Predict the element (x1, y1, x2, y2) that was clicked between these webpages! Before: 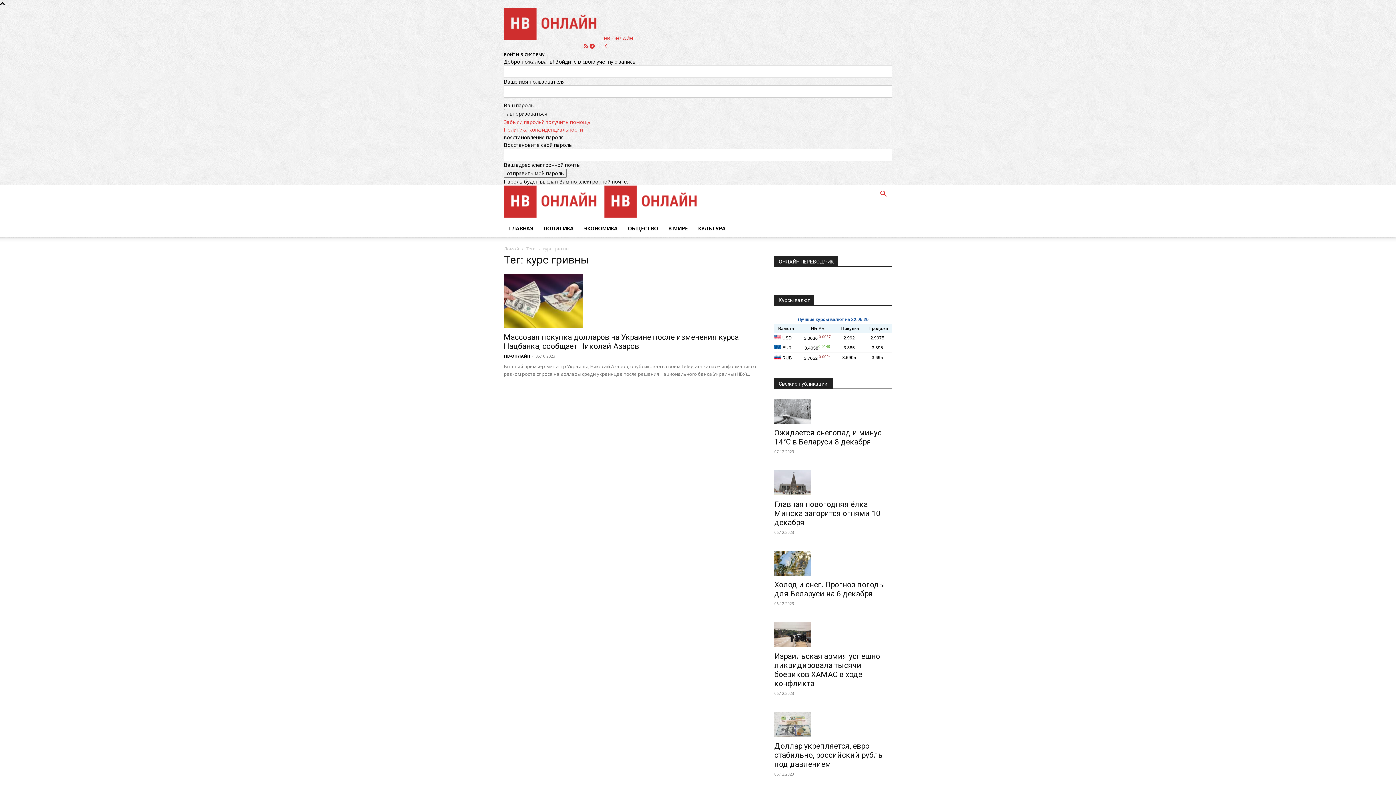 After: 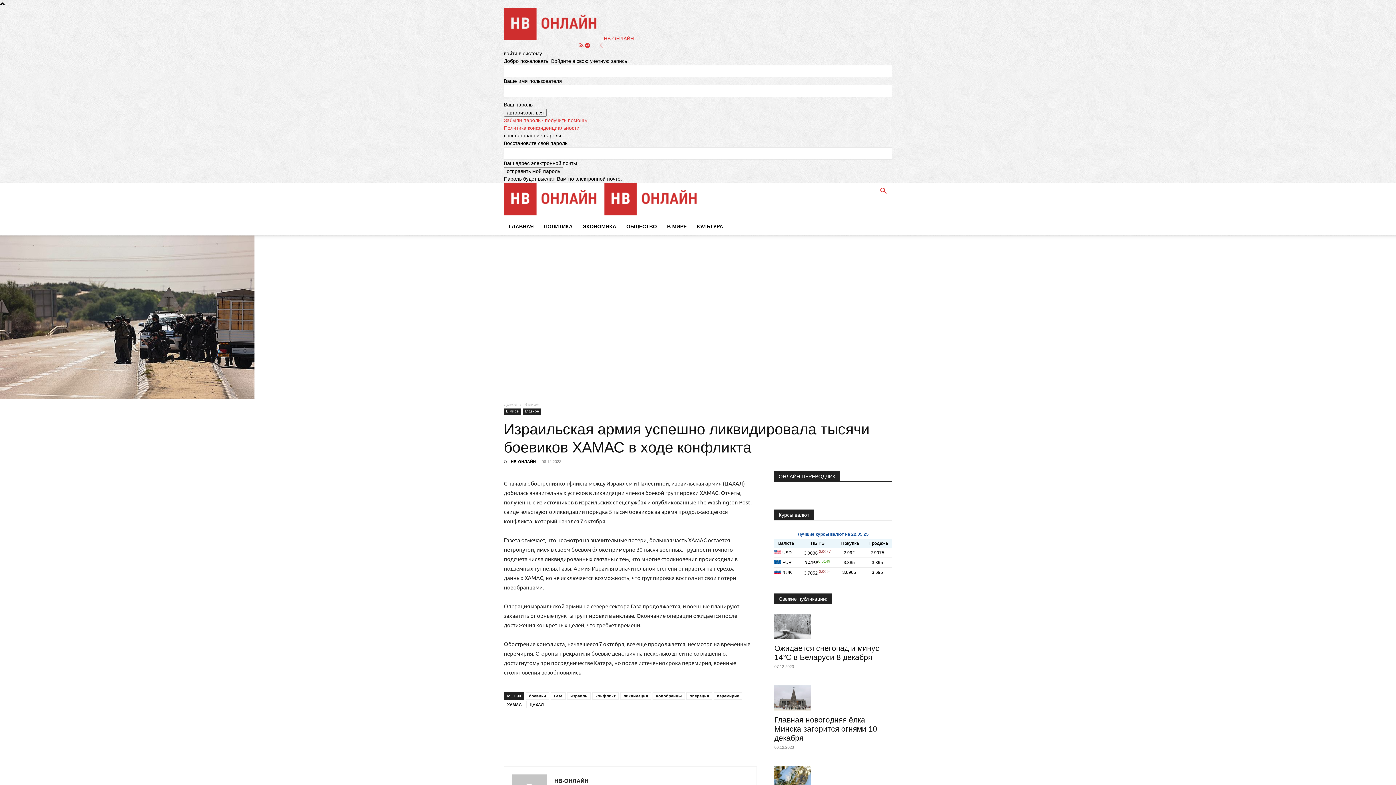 Action: bbox: (774, 622, 892, 647)